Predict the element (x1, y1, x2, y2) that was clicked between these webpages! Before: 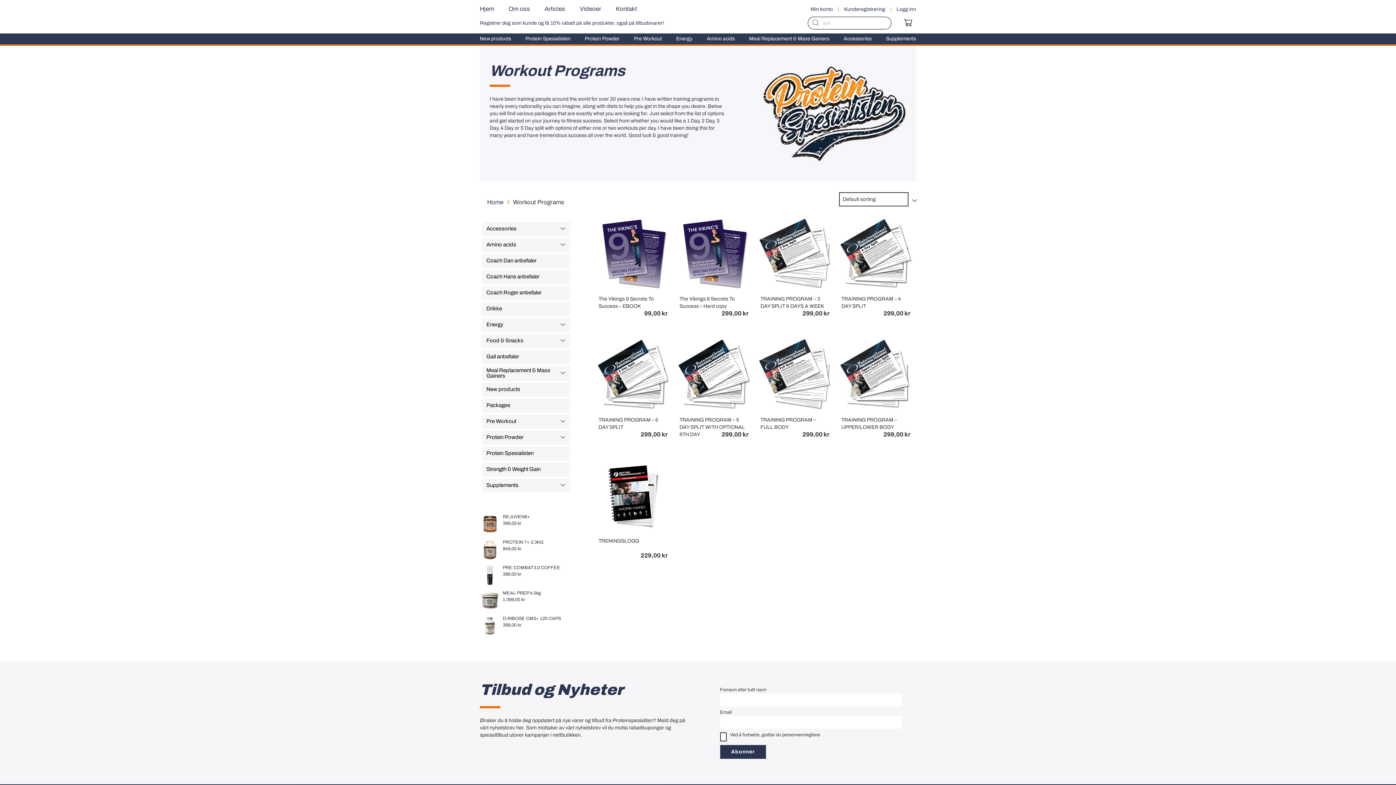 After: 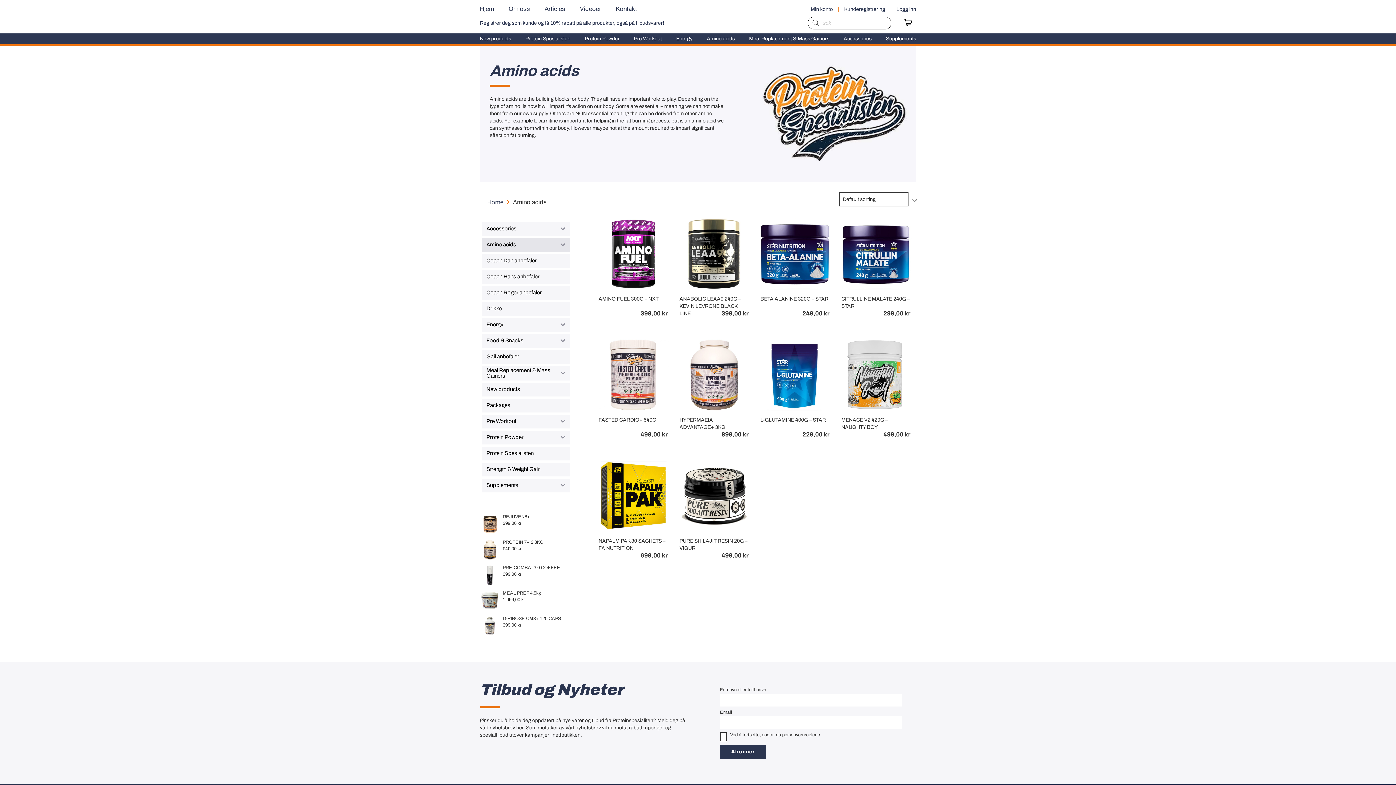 Action: label: Amino acids bbox: (482, 238, 555, 251)